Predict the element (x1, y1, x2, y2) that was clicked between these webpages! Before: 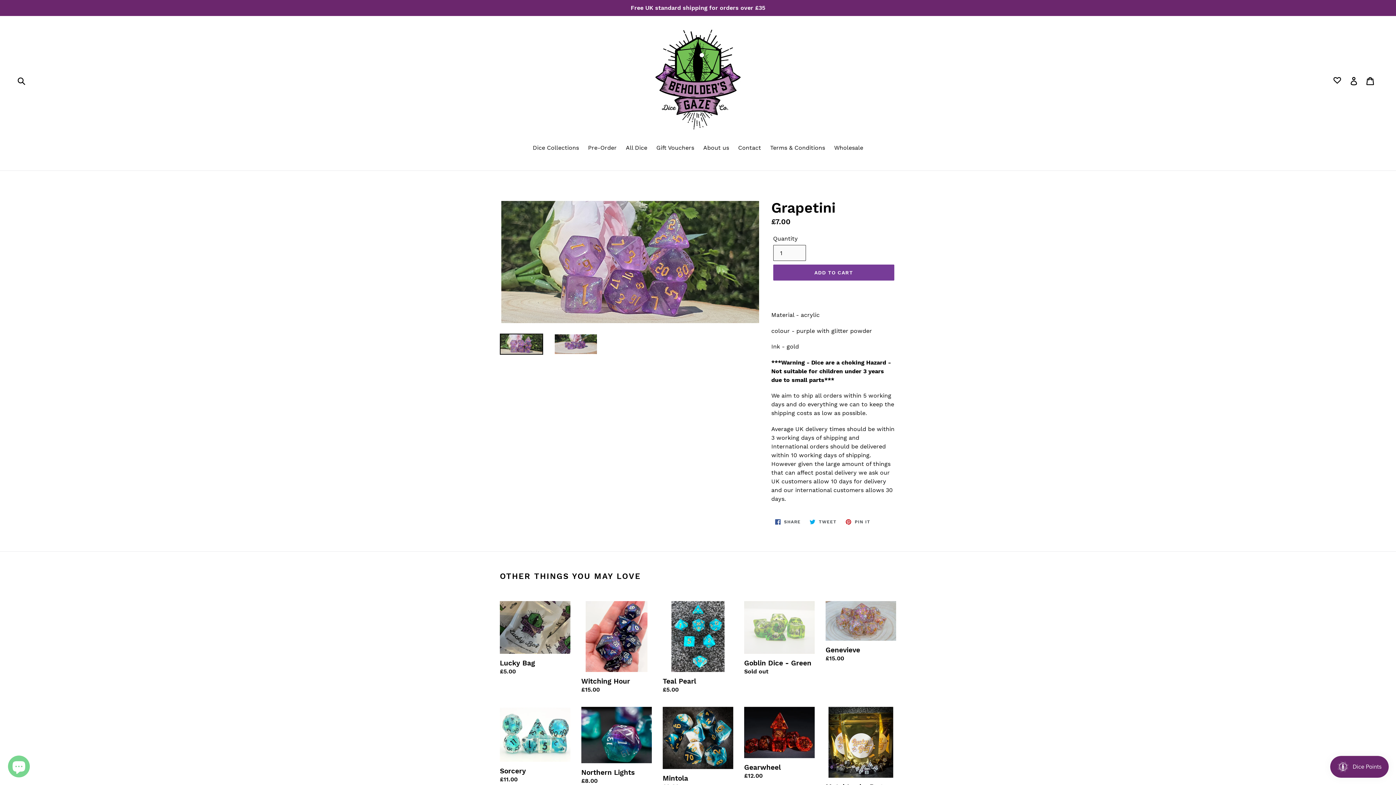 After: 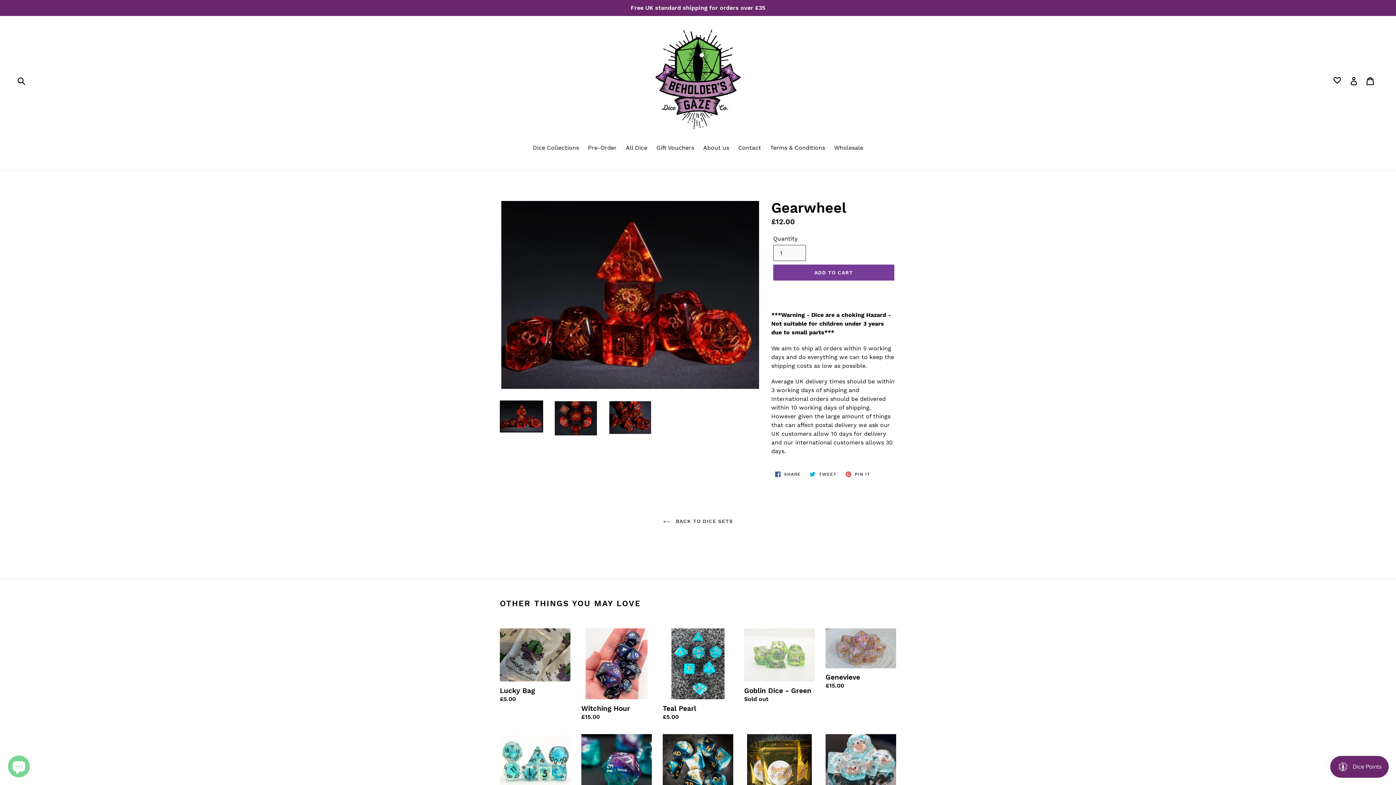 Action: label: Gearwheel bbox: (744, 707, 814, 780)